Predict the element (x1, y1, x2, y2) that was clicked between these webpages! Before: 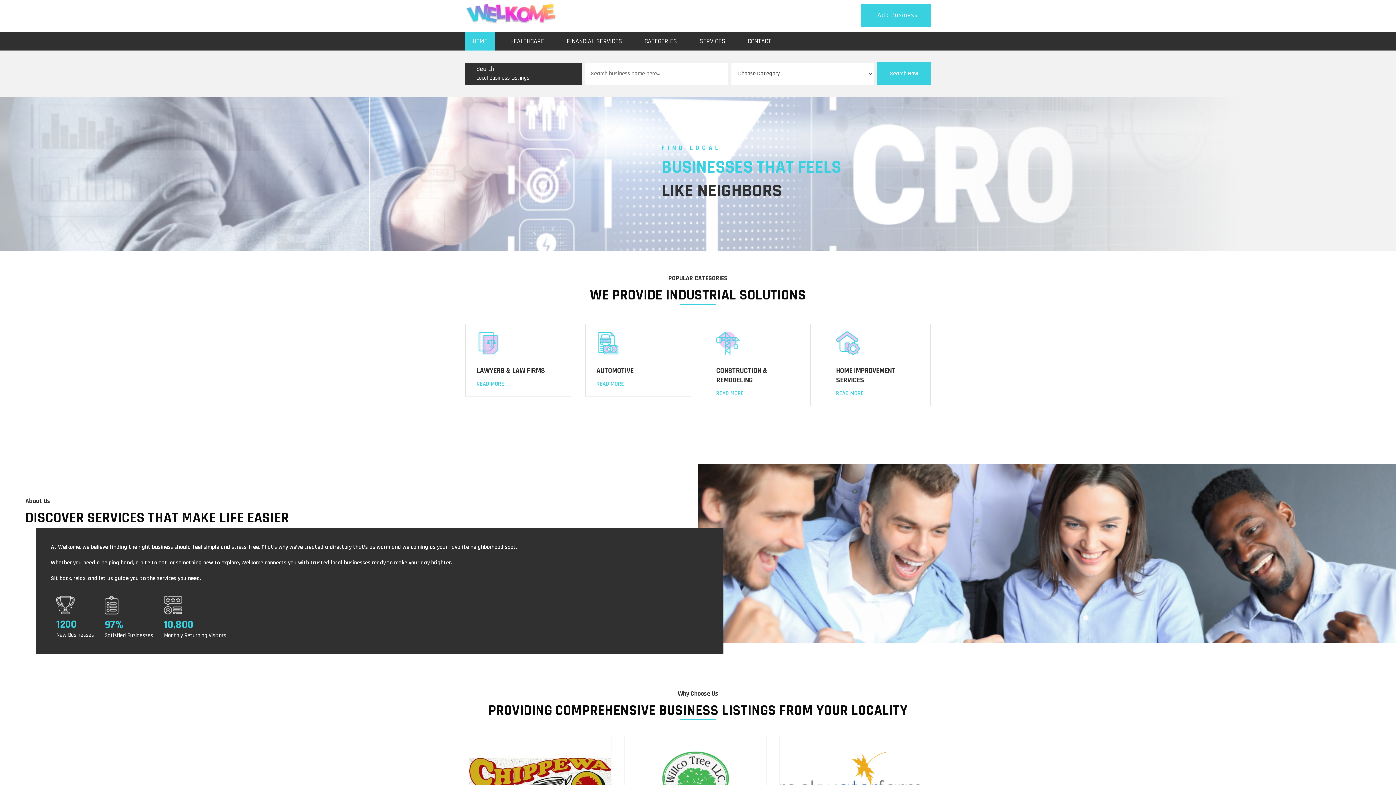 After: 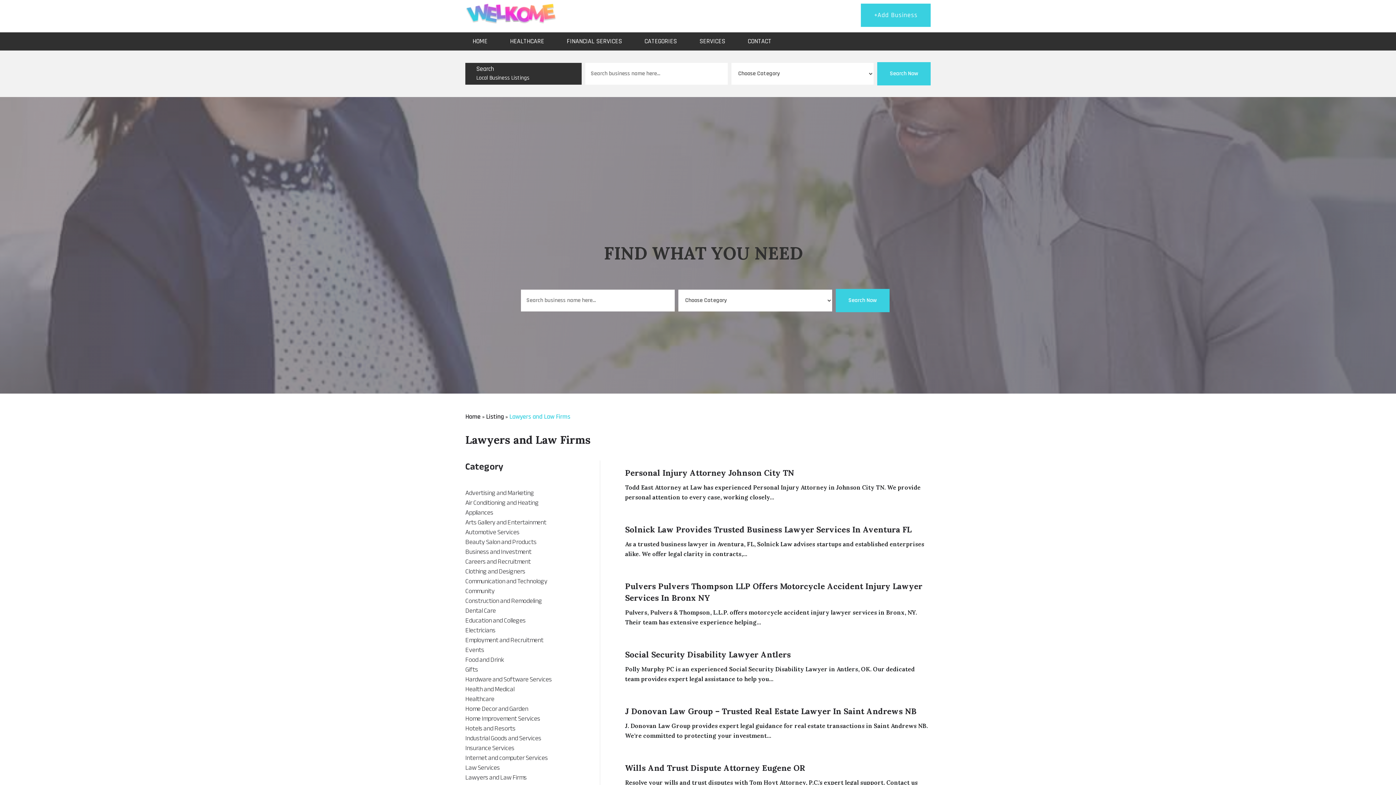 Action: label: READ MORE bbox: (476, 380, 504, 388)